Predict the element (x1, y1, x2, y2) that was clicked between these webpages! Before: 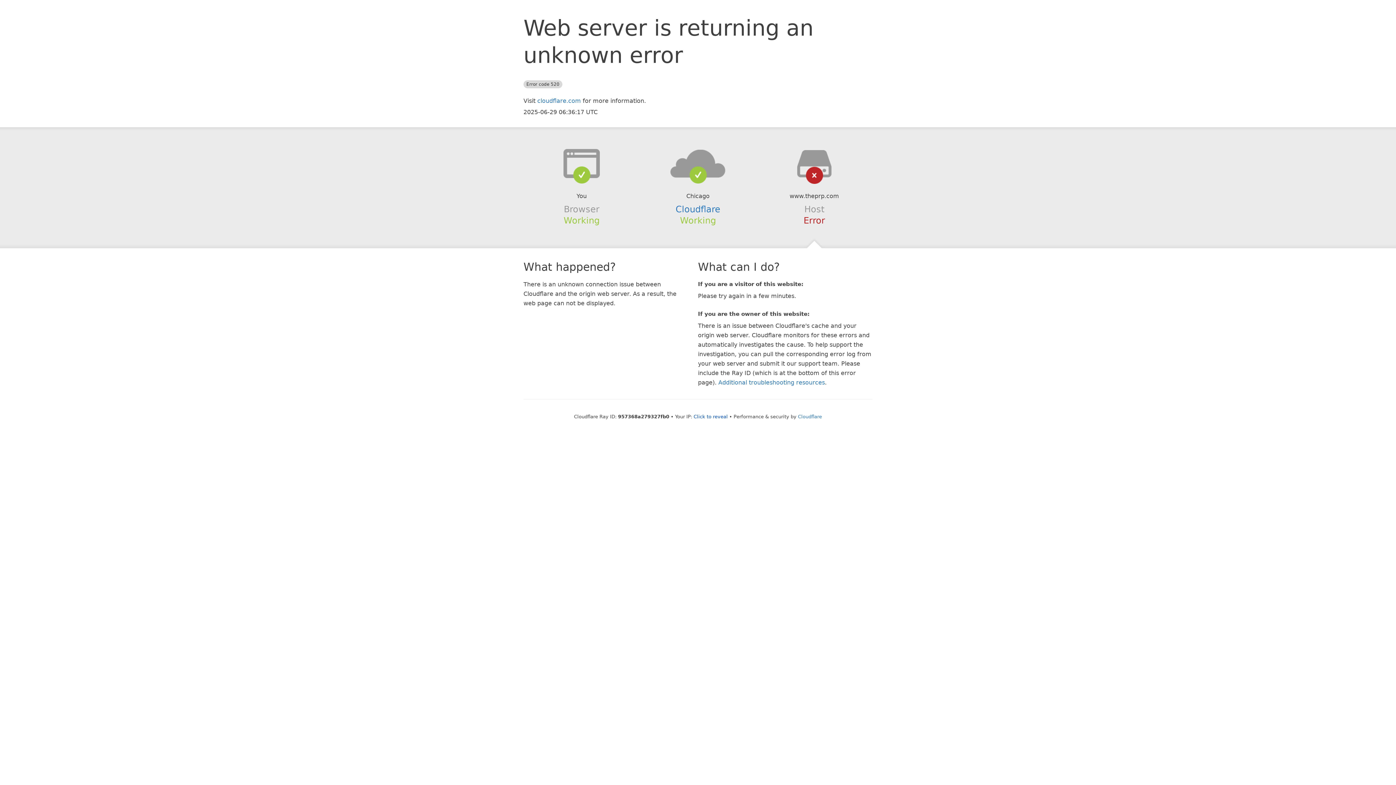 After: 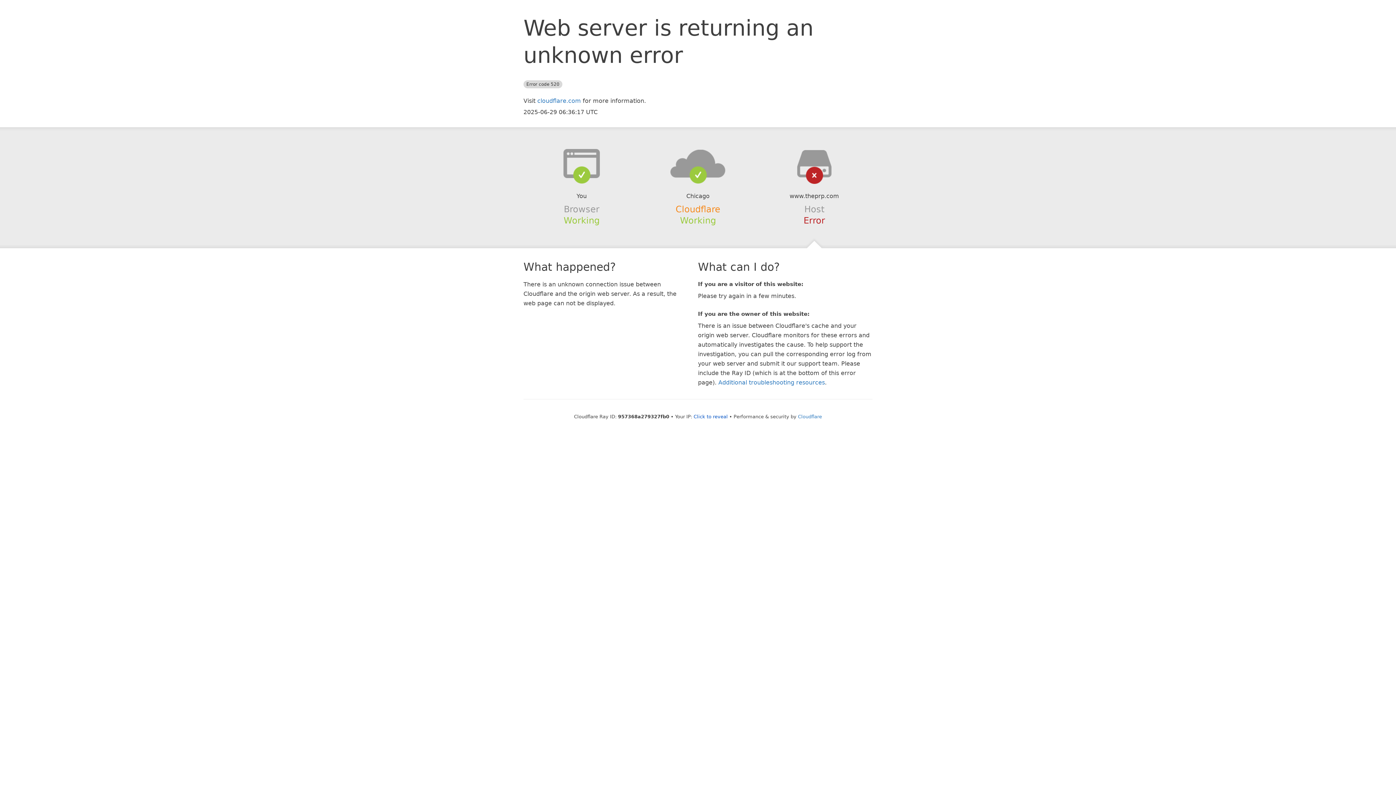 Action: bbox: (675, 204, 720, 214) label: Cloudflare